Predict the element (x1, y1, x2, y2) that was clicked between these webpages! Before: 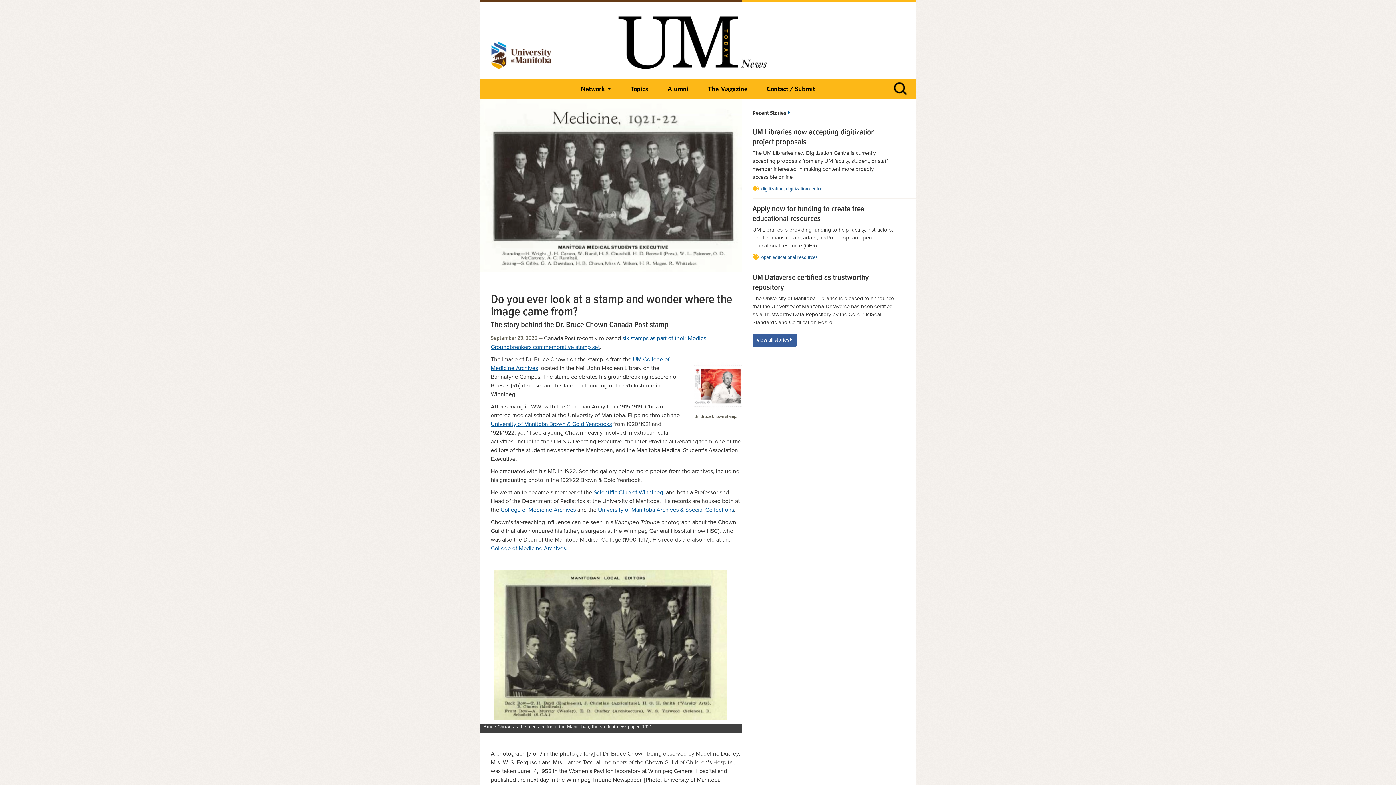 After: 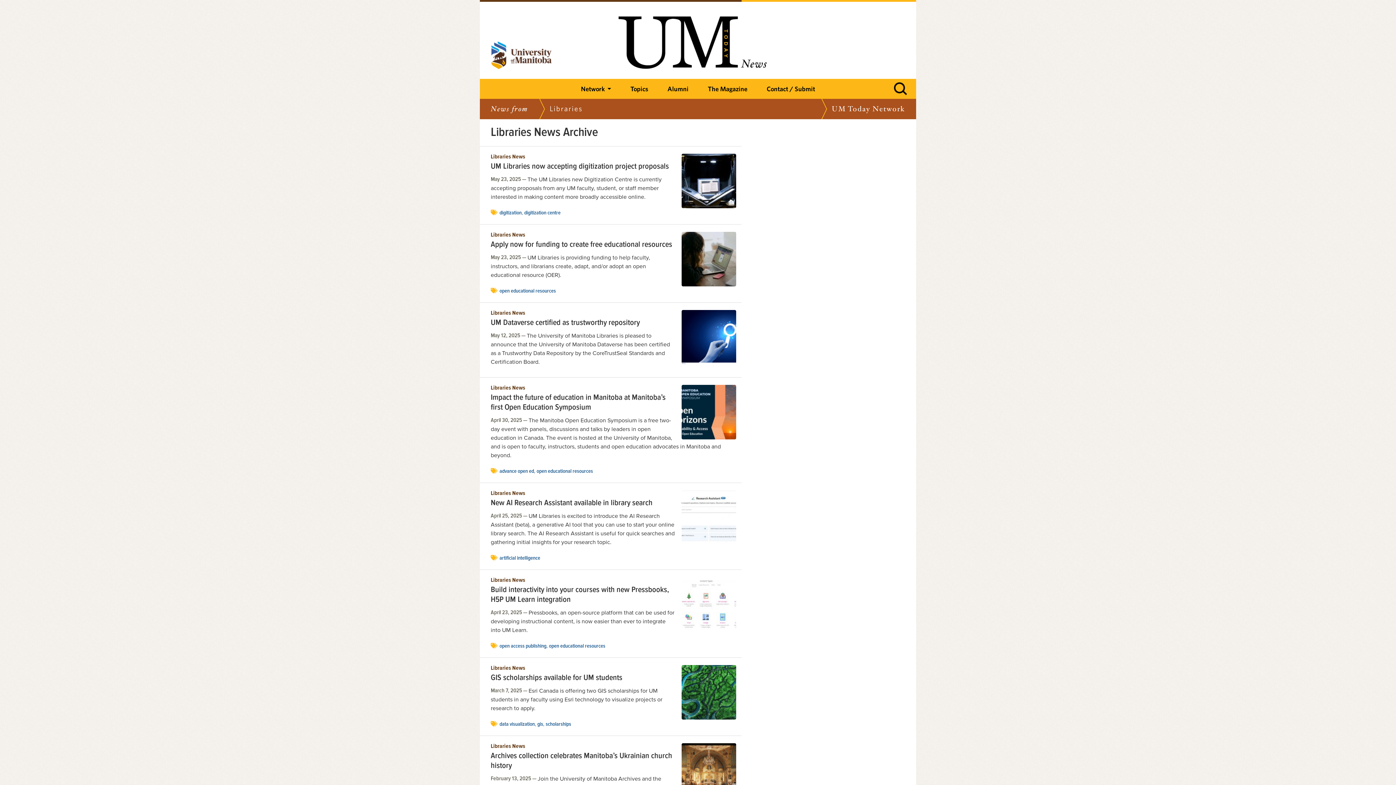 Action: bbox: (752, 333, 797, 346) label: view all stories 